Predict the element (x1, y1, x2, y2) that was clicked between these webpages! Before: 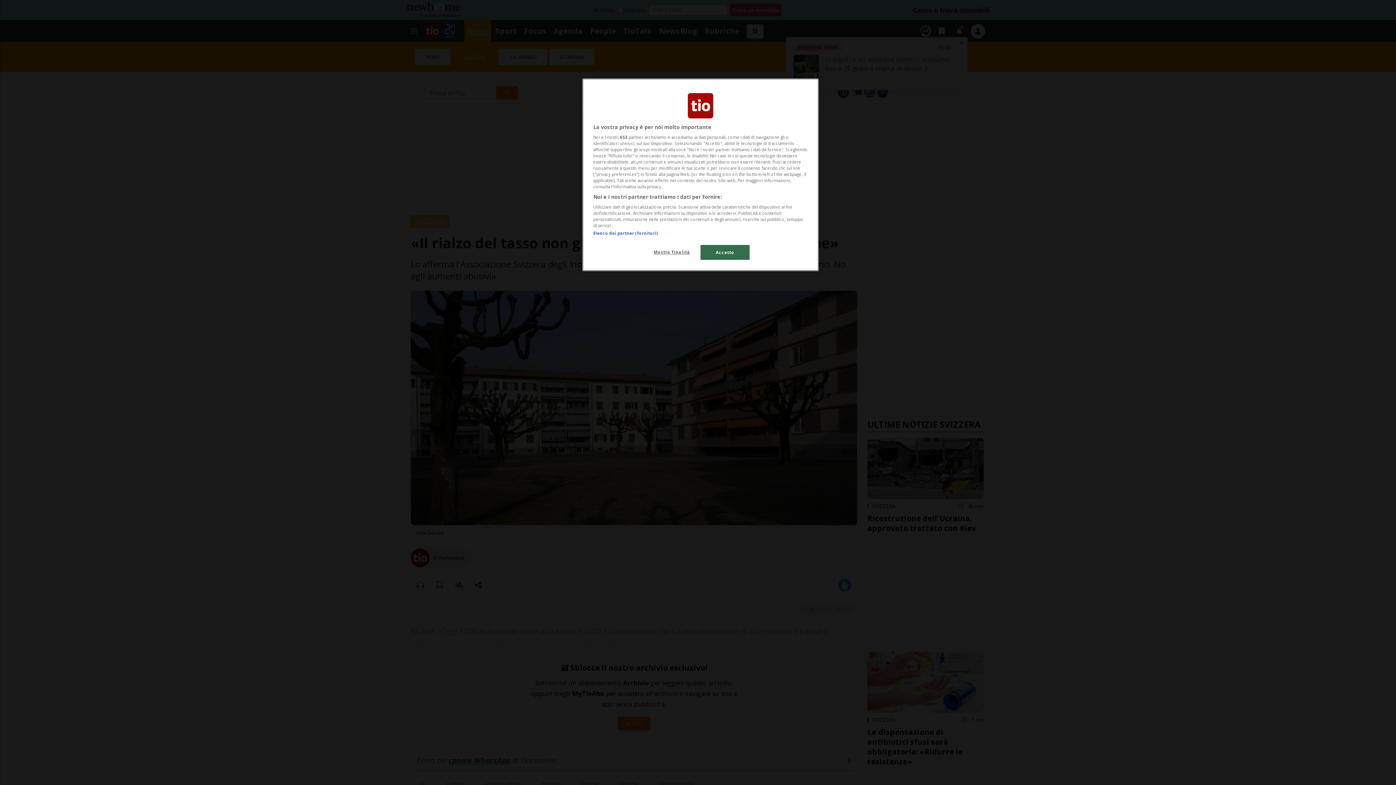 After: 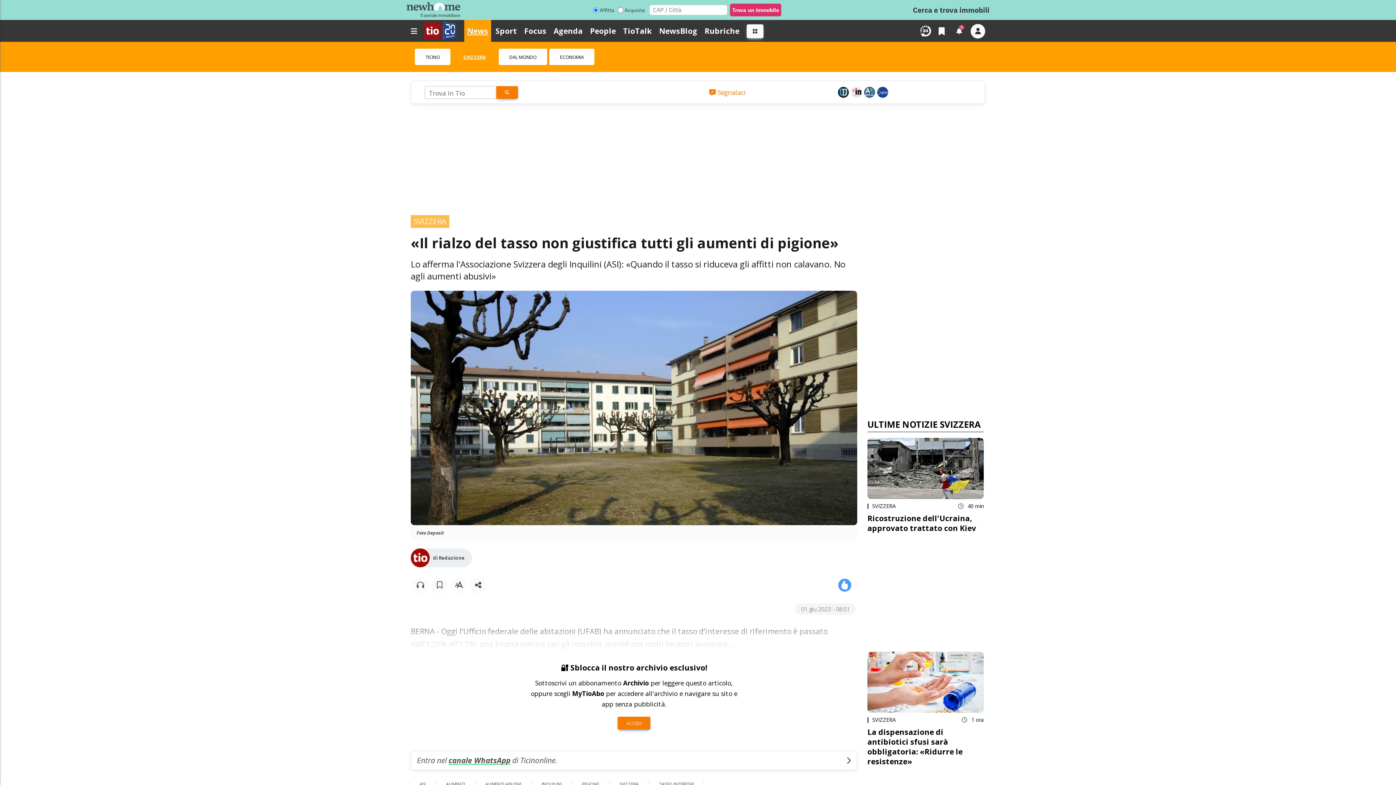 Action: label: Accetto bbox: (700, 245, 749, 260)